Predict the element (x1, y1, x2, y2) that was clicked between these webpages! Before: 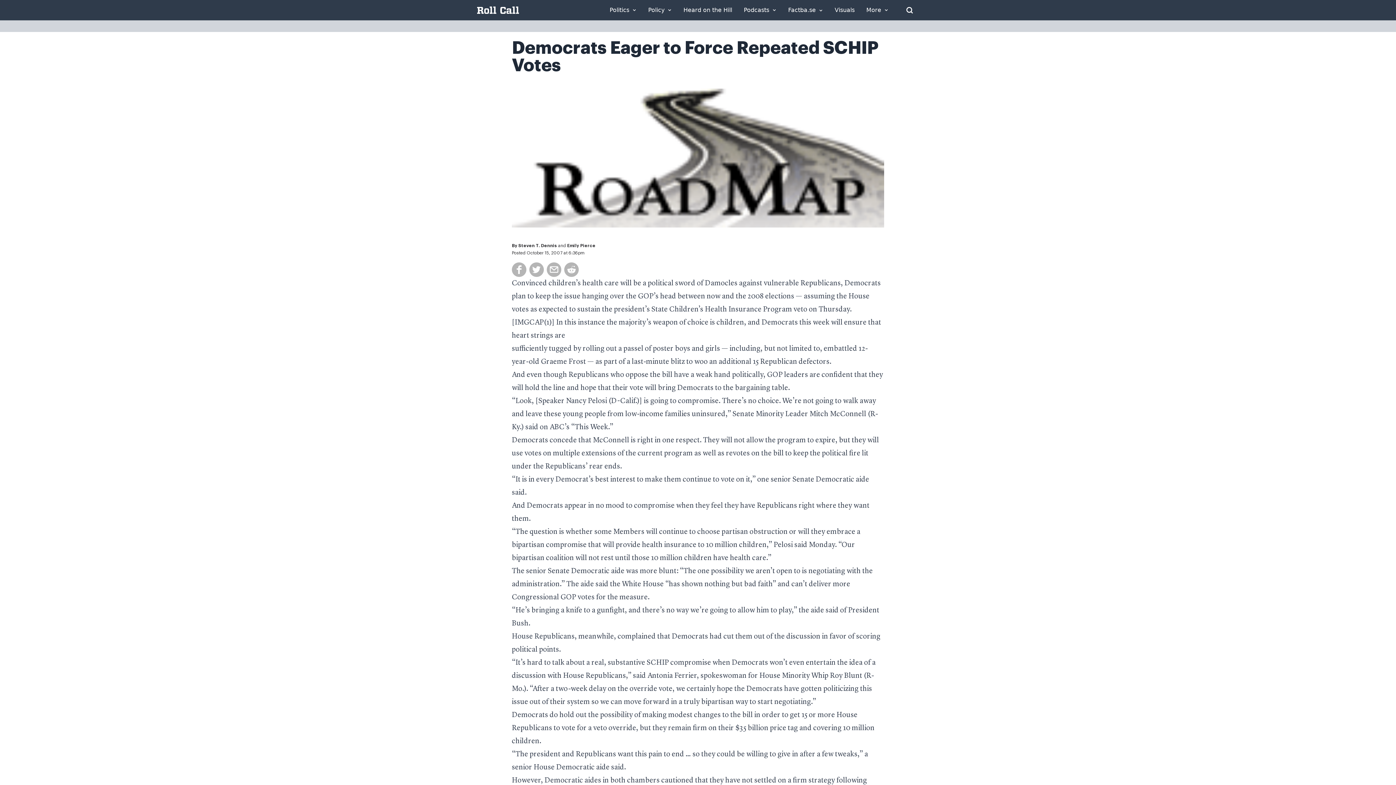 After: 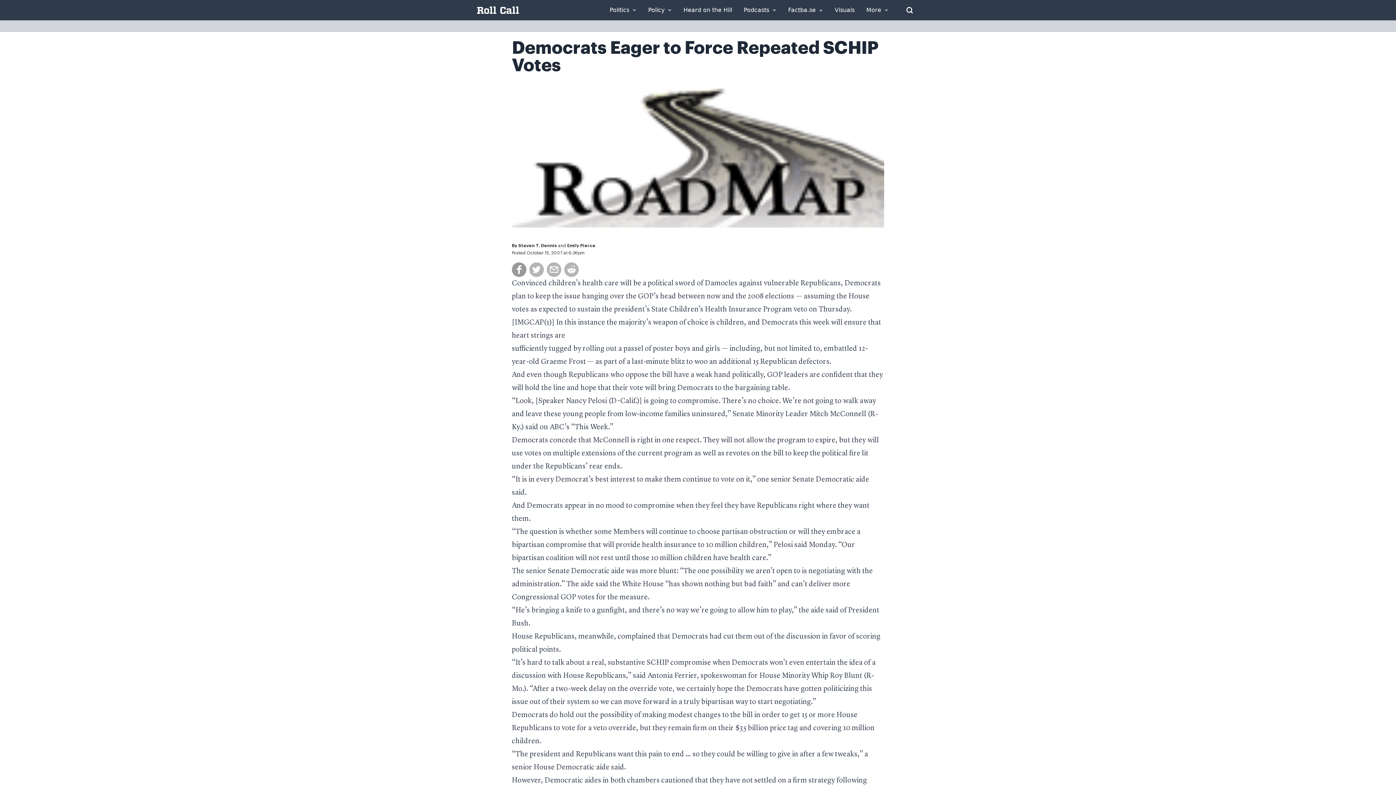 Action: bbox: (512, 262, 526, 277)